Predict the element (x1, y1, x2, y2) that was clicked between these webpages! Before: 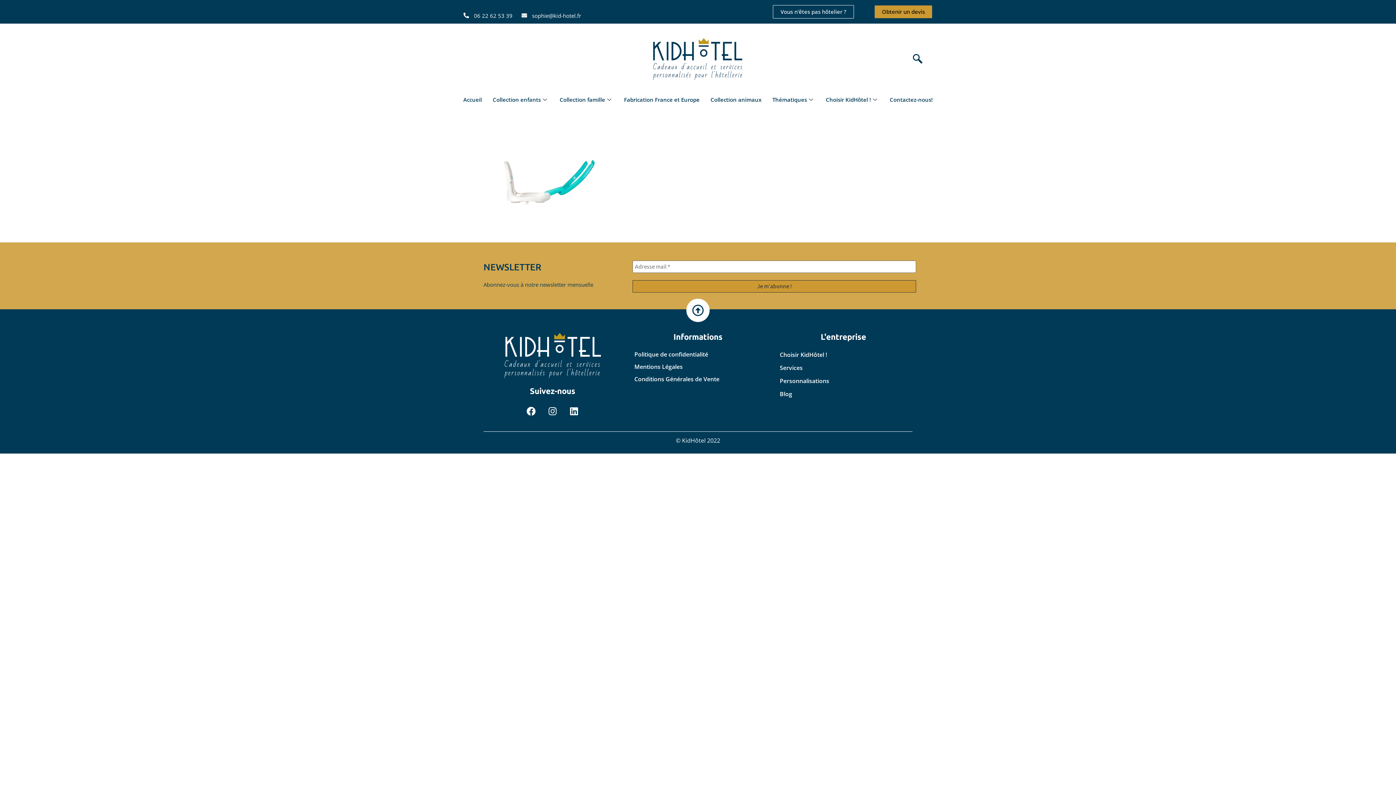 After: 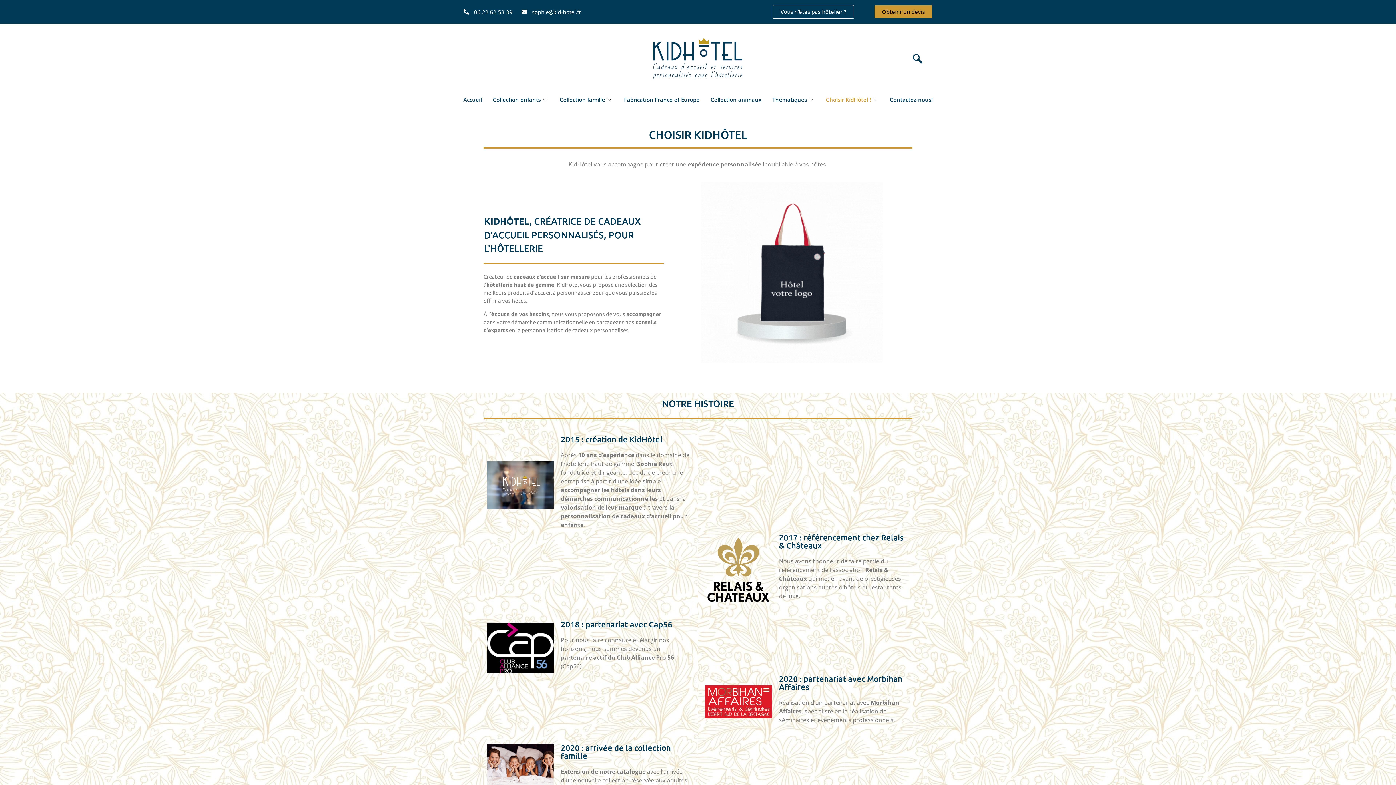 Action: bbox: (820, 88, 884, 110) label: Choisir KidHôtel !